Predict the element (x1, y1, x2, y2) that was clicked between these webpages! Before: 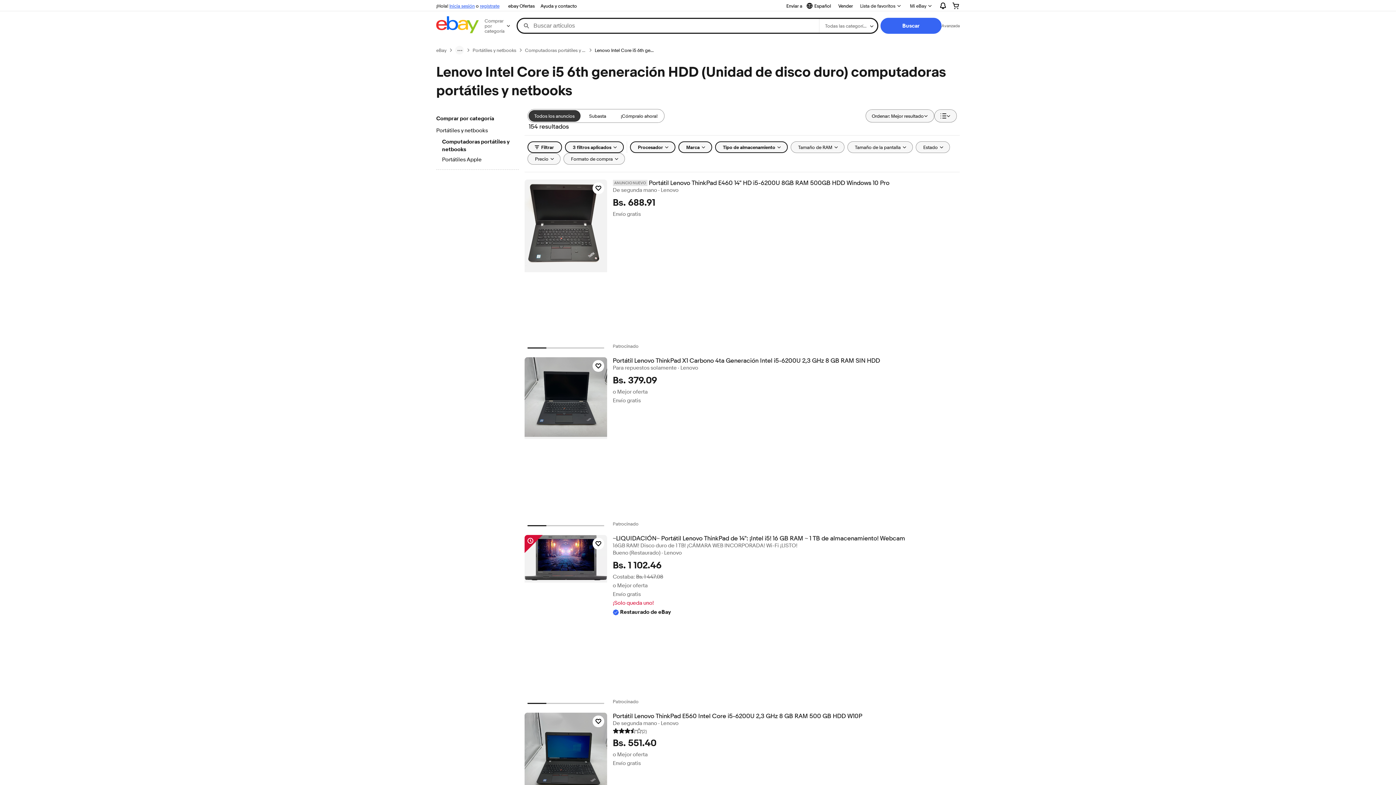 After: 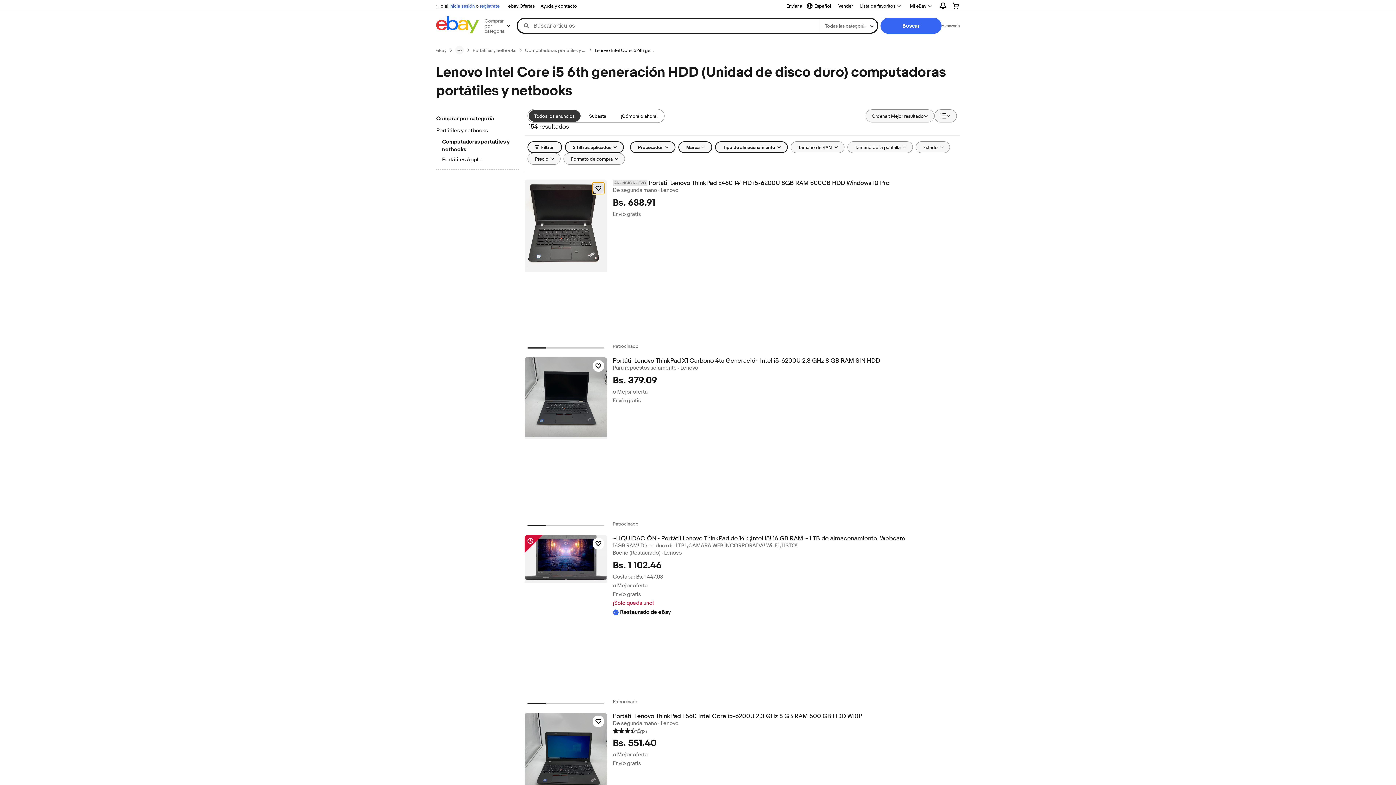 Action: label: Haz clic para marcar como favorito: Portátil Lenovo ThinkPad E460 14" HD i5-6200U 8GB RAM 500GB HDD Windows 10 Pro bbox: (592, 182, 604, 194)